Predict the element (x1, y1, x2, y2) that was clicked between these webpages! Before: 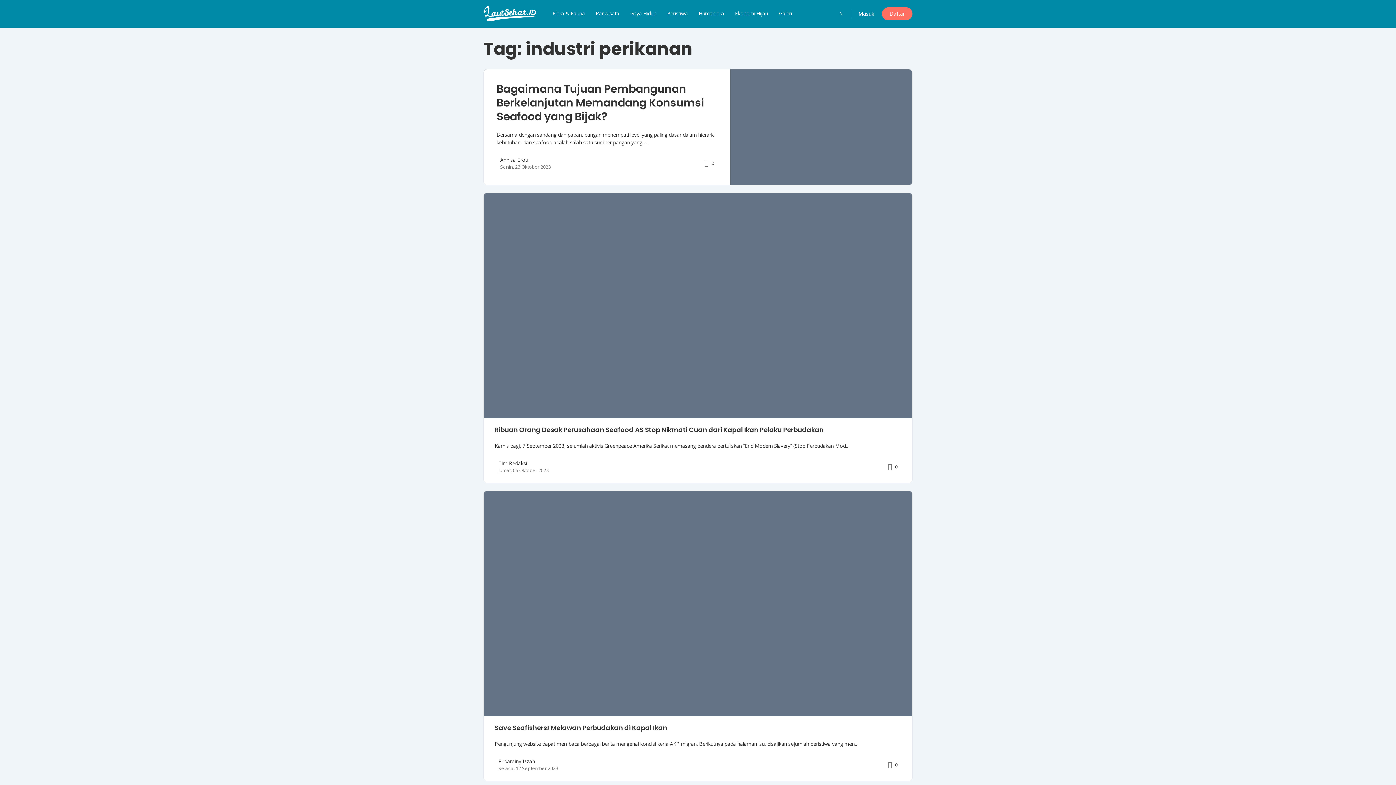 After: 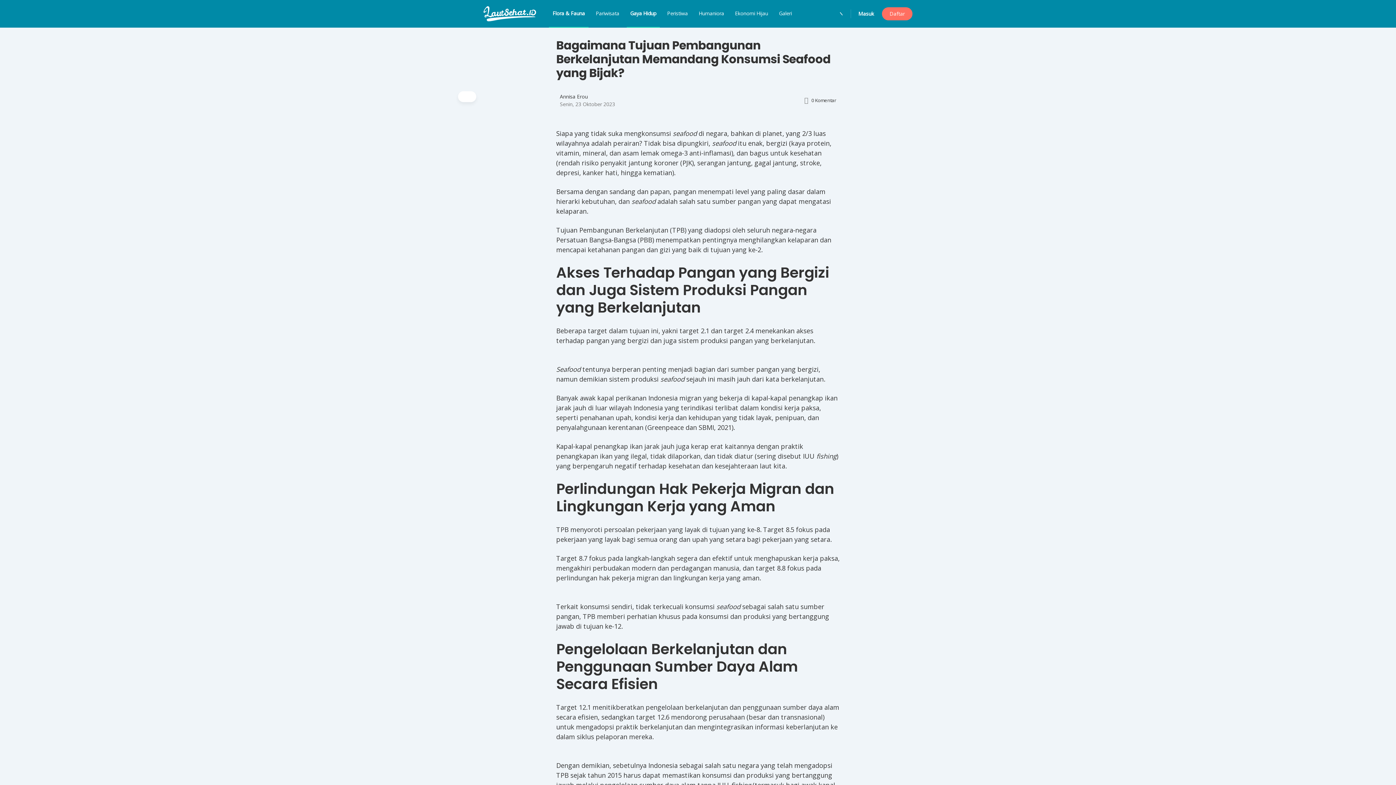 Action: label: Senin, 23 Oktober 2023 bbox: (500, 163, 550, 170)